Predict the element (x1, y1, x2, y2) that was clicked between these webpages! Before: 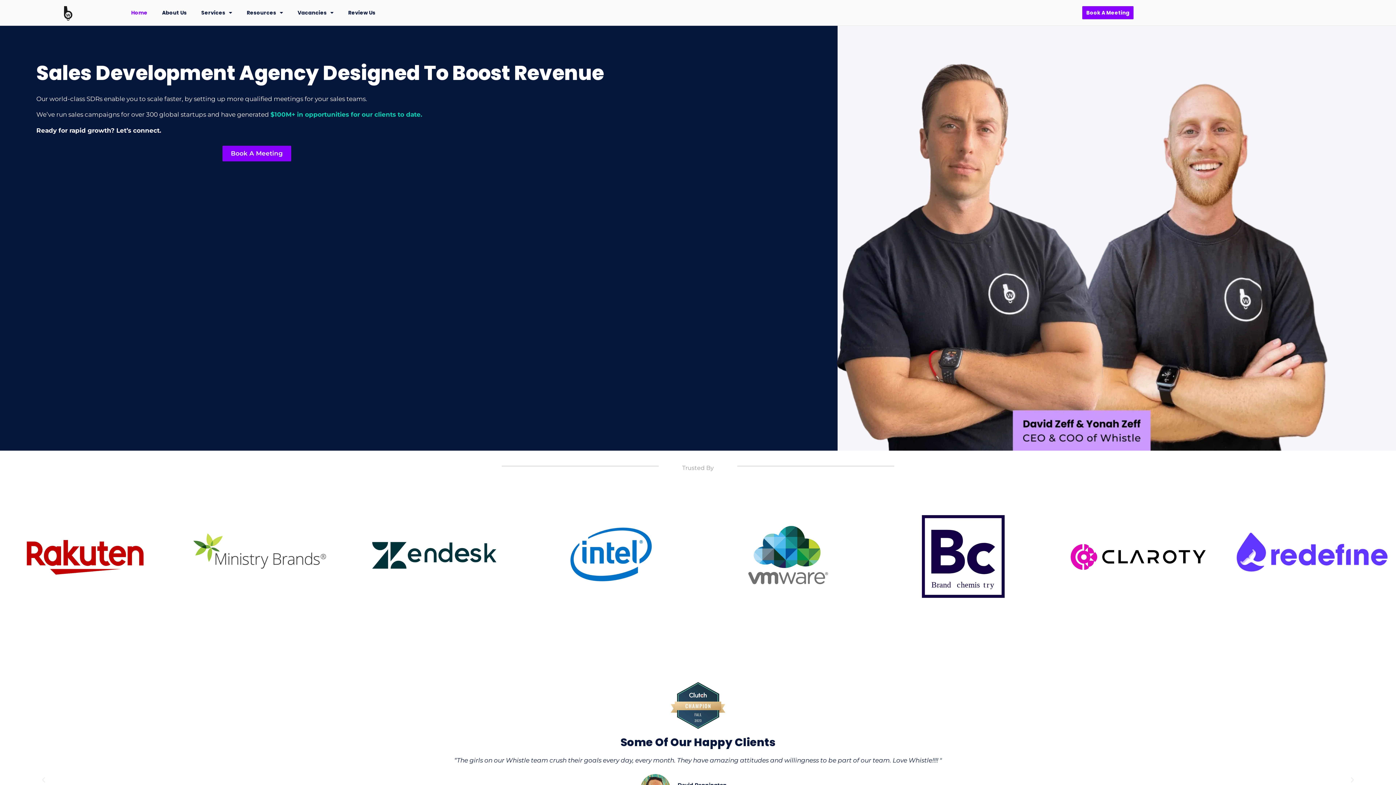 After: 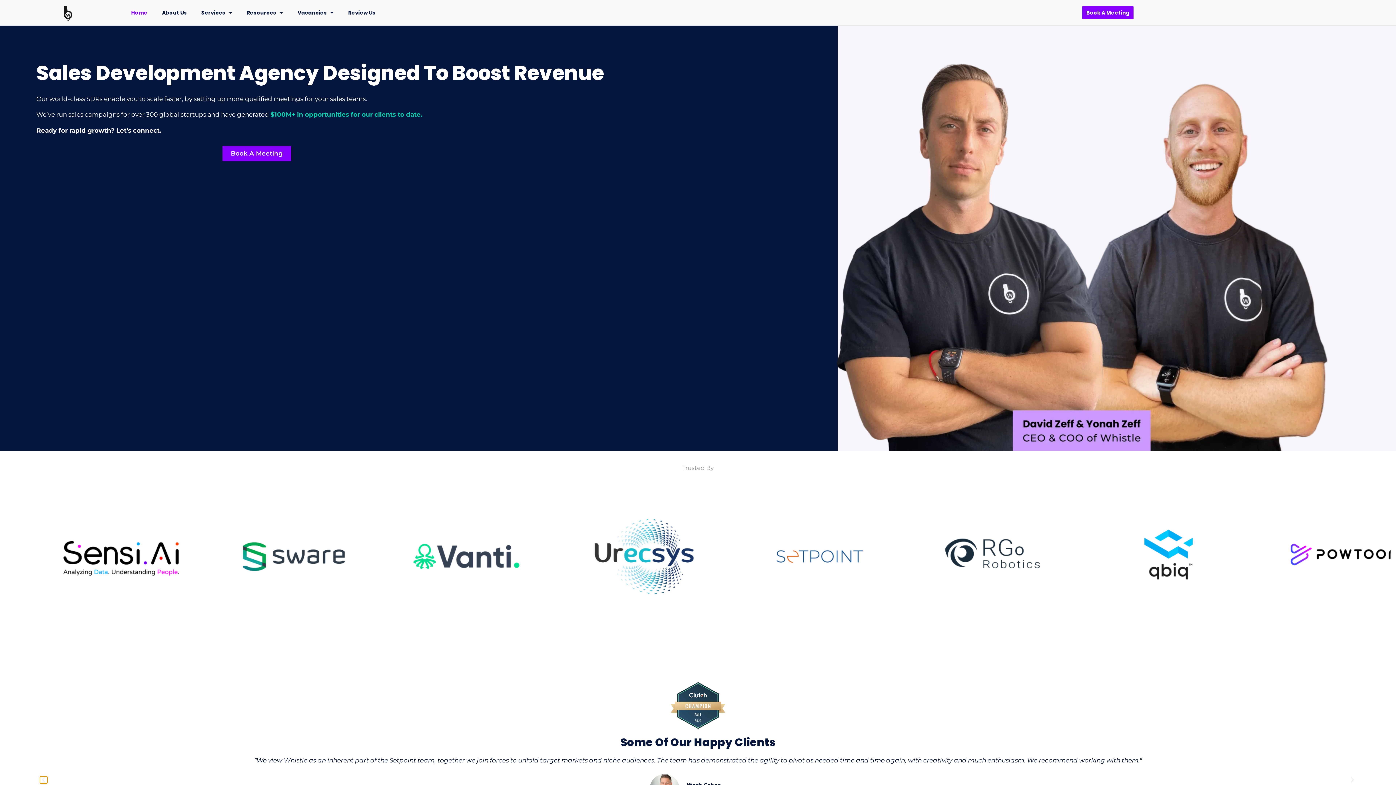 Action: bbox: (40, 776, 47, 783) label: Previous slide